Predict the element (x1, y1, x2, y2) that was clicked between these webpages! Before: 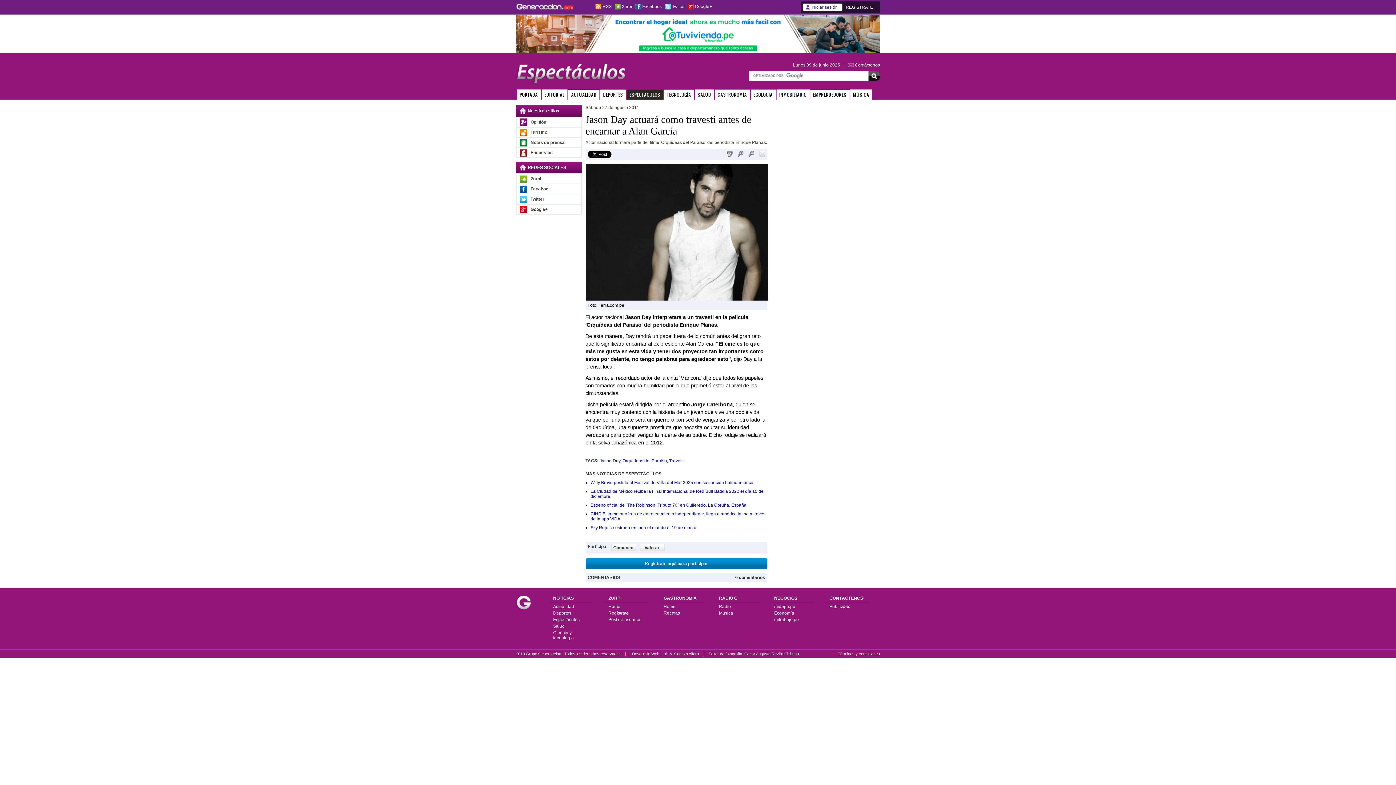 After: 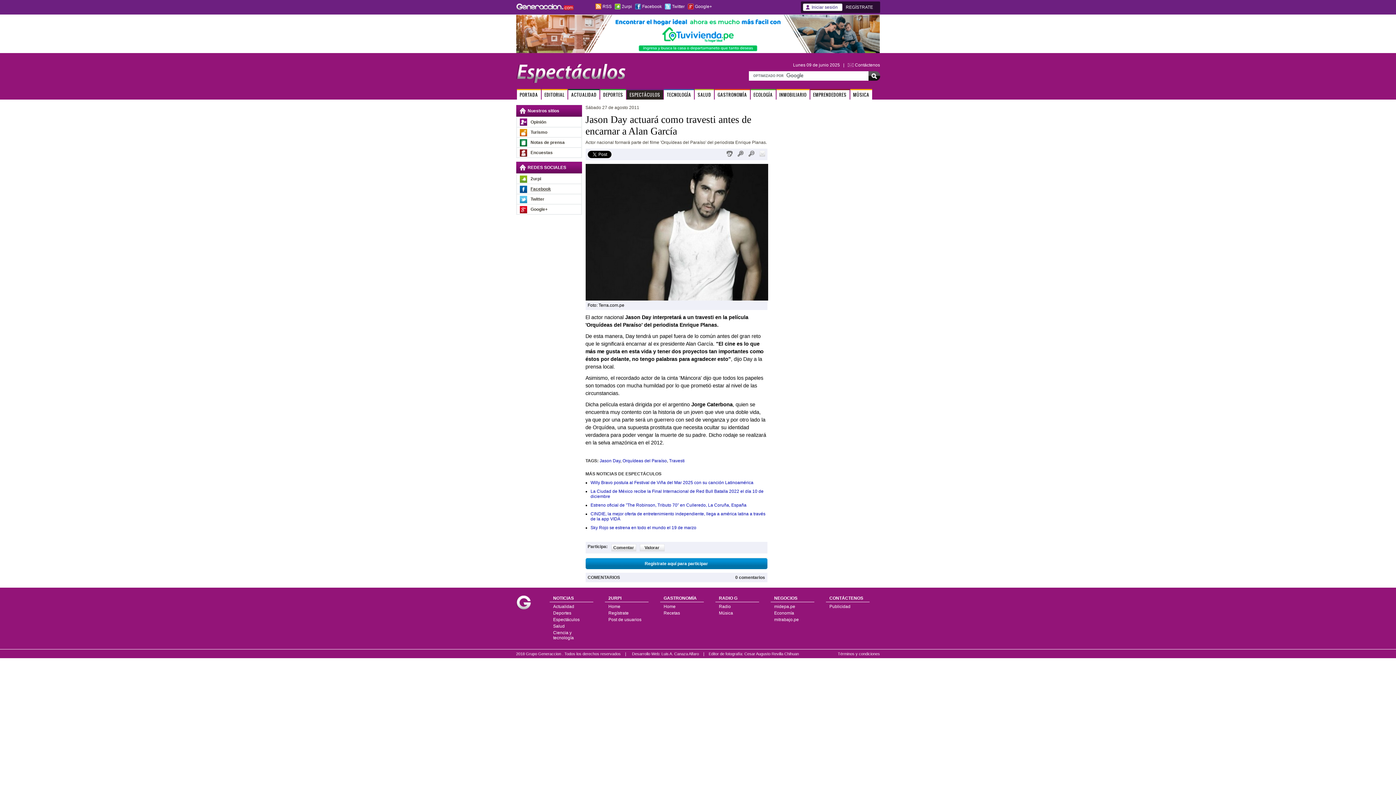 Action: label: Facebook bbox: (516, 184, 581, 193)